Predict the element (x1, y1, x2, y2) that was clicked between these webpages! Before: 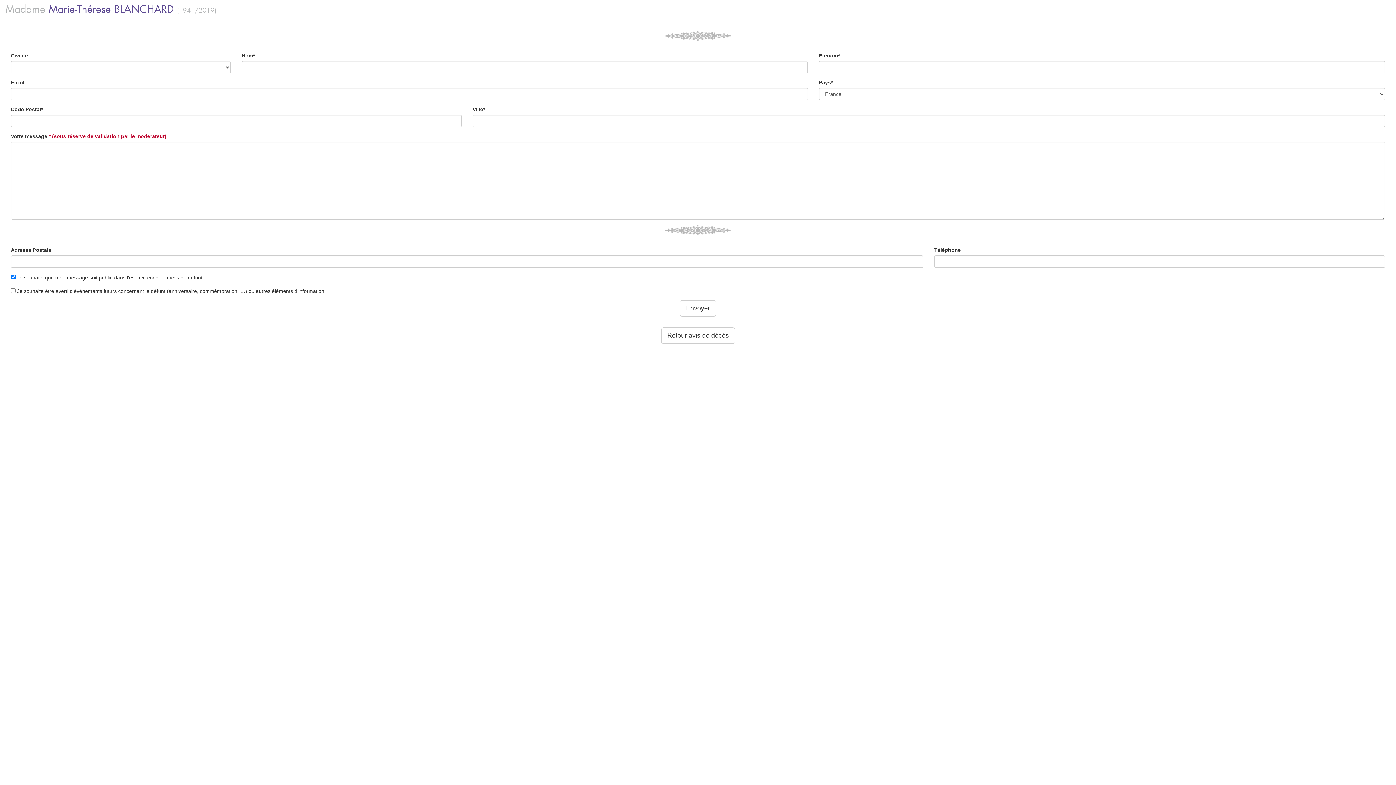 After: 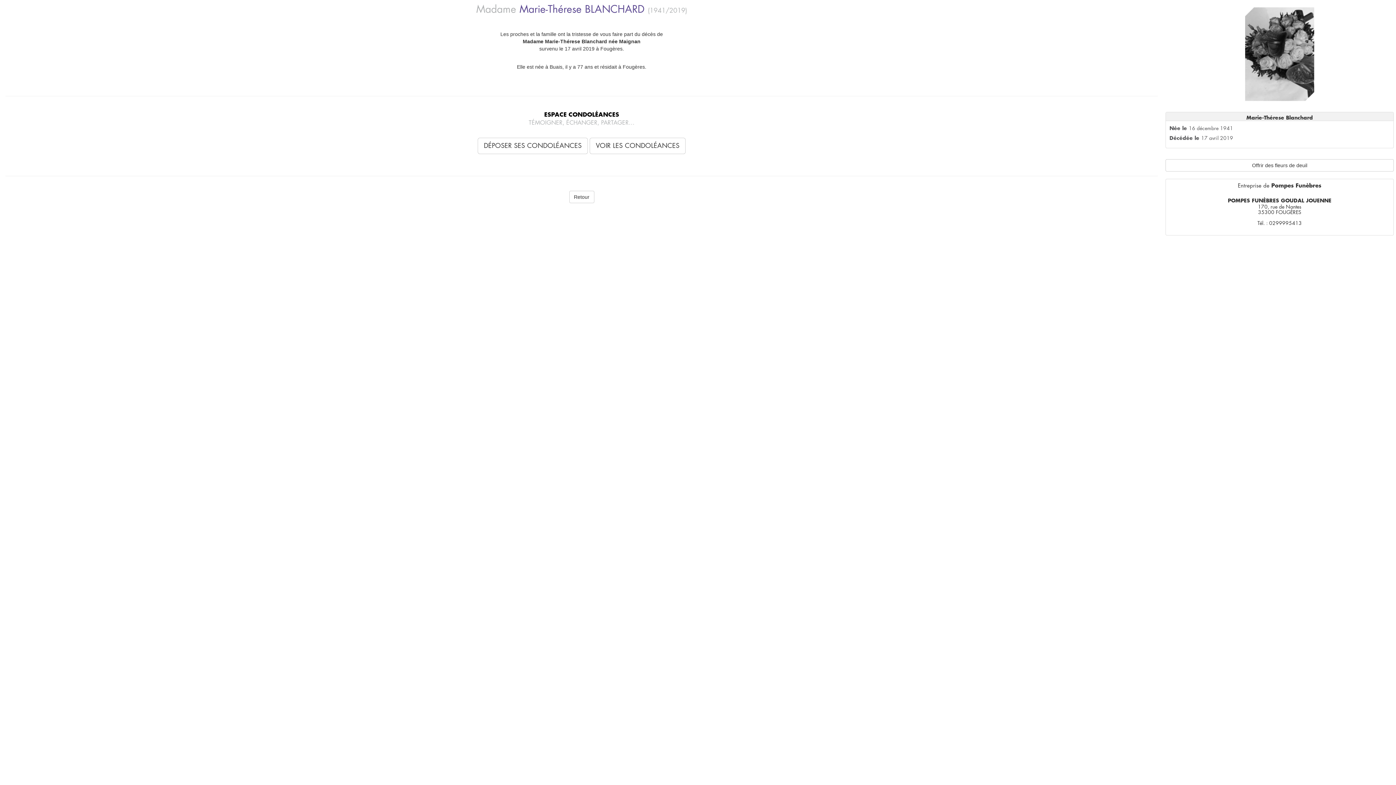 Action: bbox: (661, 327, 735, 344) label: Retour avis de décès